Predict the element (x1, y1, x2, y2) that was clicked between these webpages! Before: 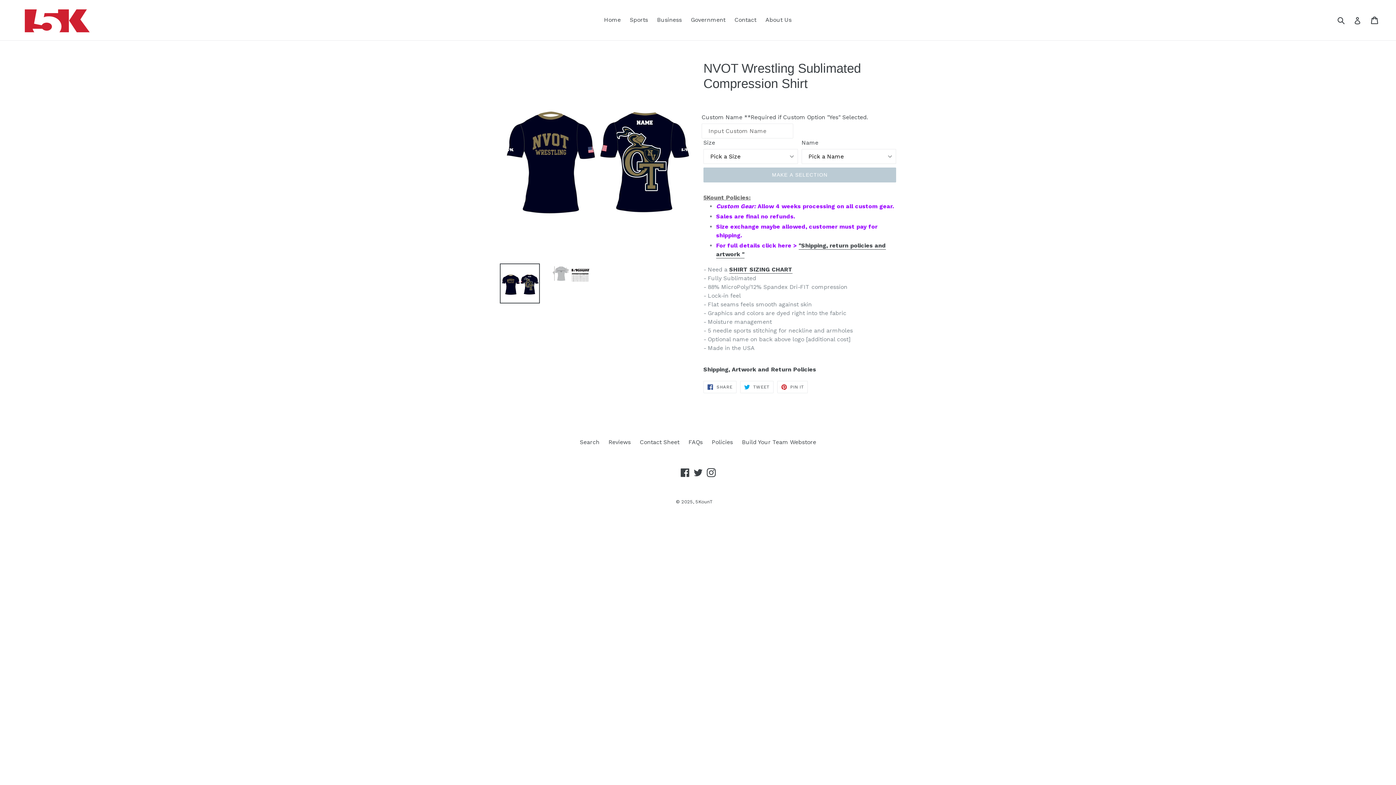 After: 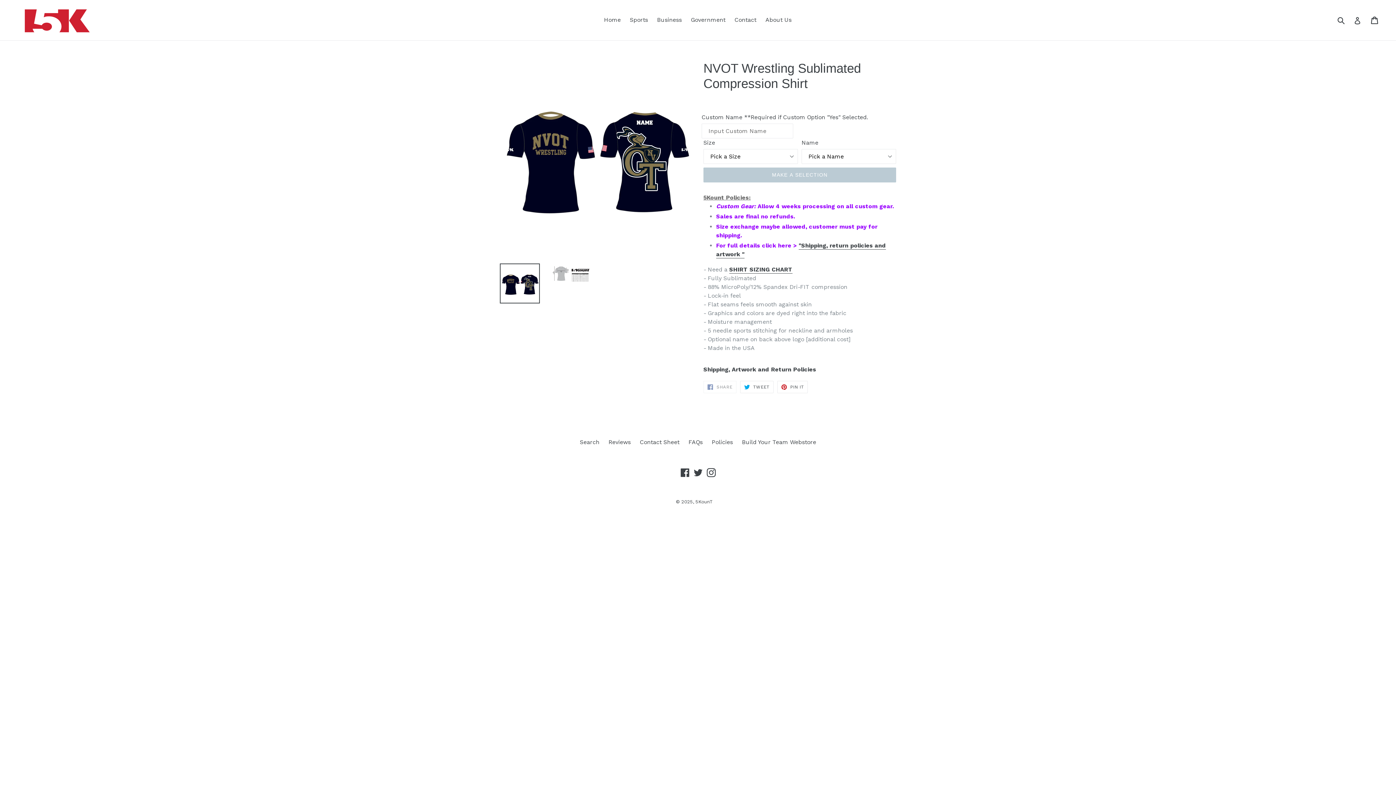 Action: bbox: (703, 381, 736, 393) label:  SHARE
SHARE ON FACEBOOK